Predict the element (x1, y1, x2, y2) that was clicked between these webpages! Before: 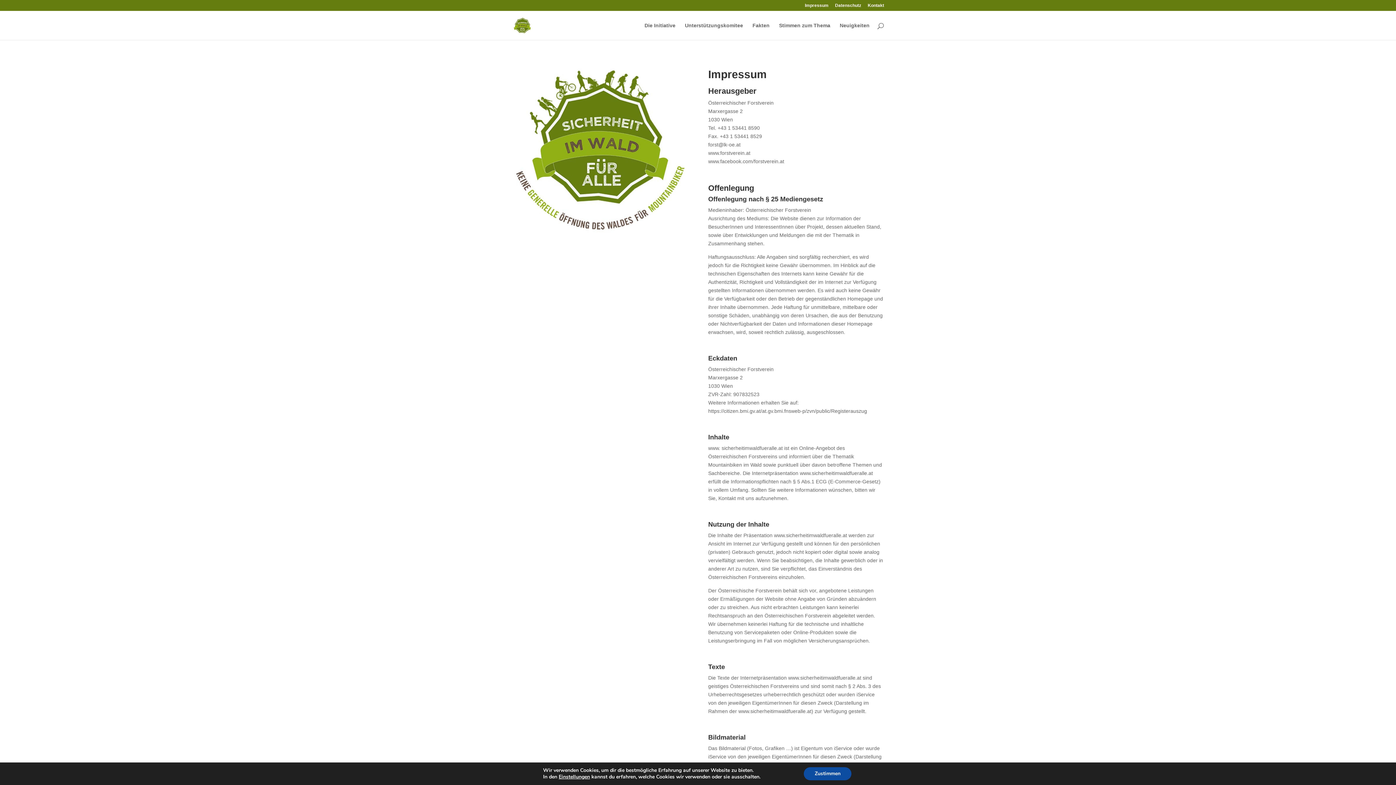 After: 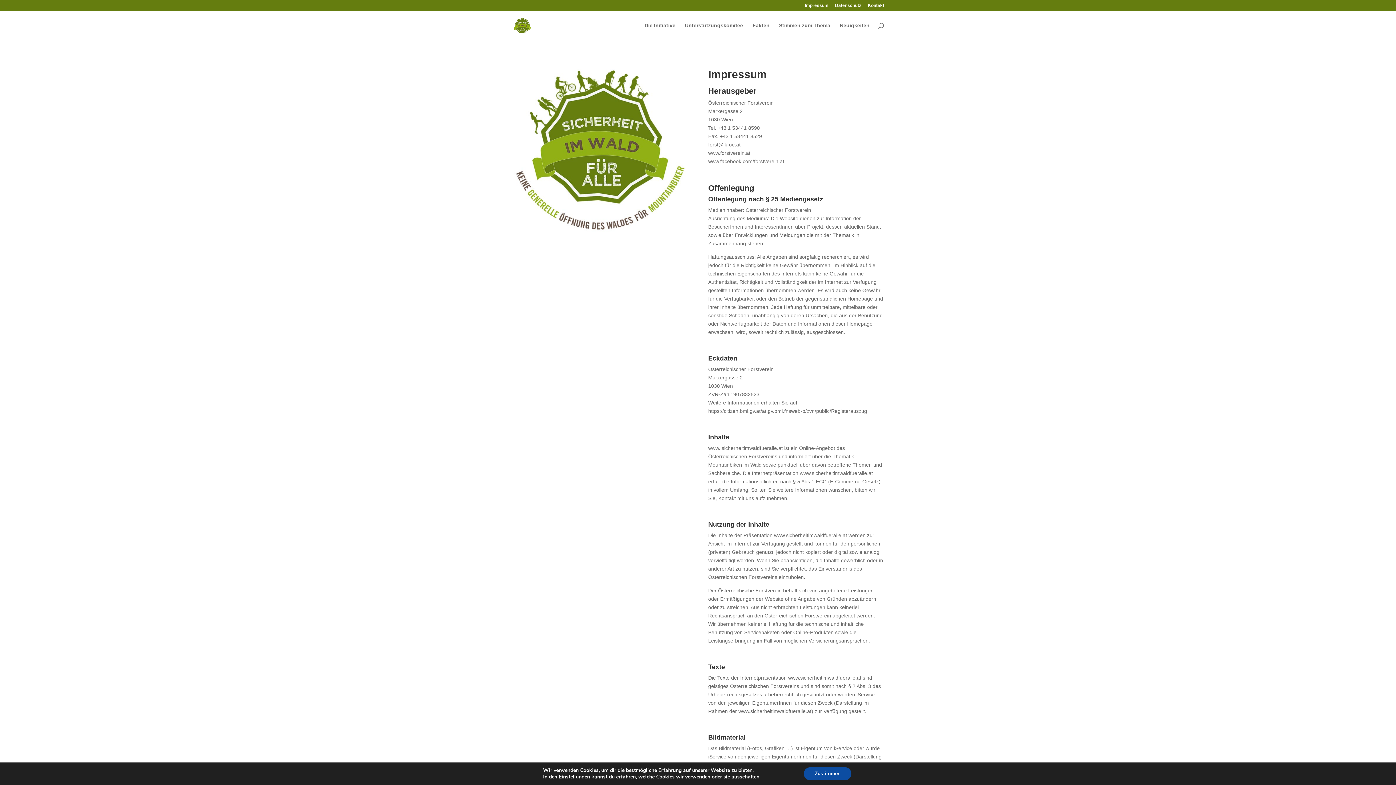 Action: bbox: (805, 3, 828, 10) label: Impressum